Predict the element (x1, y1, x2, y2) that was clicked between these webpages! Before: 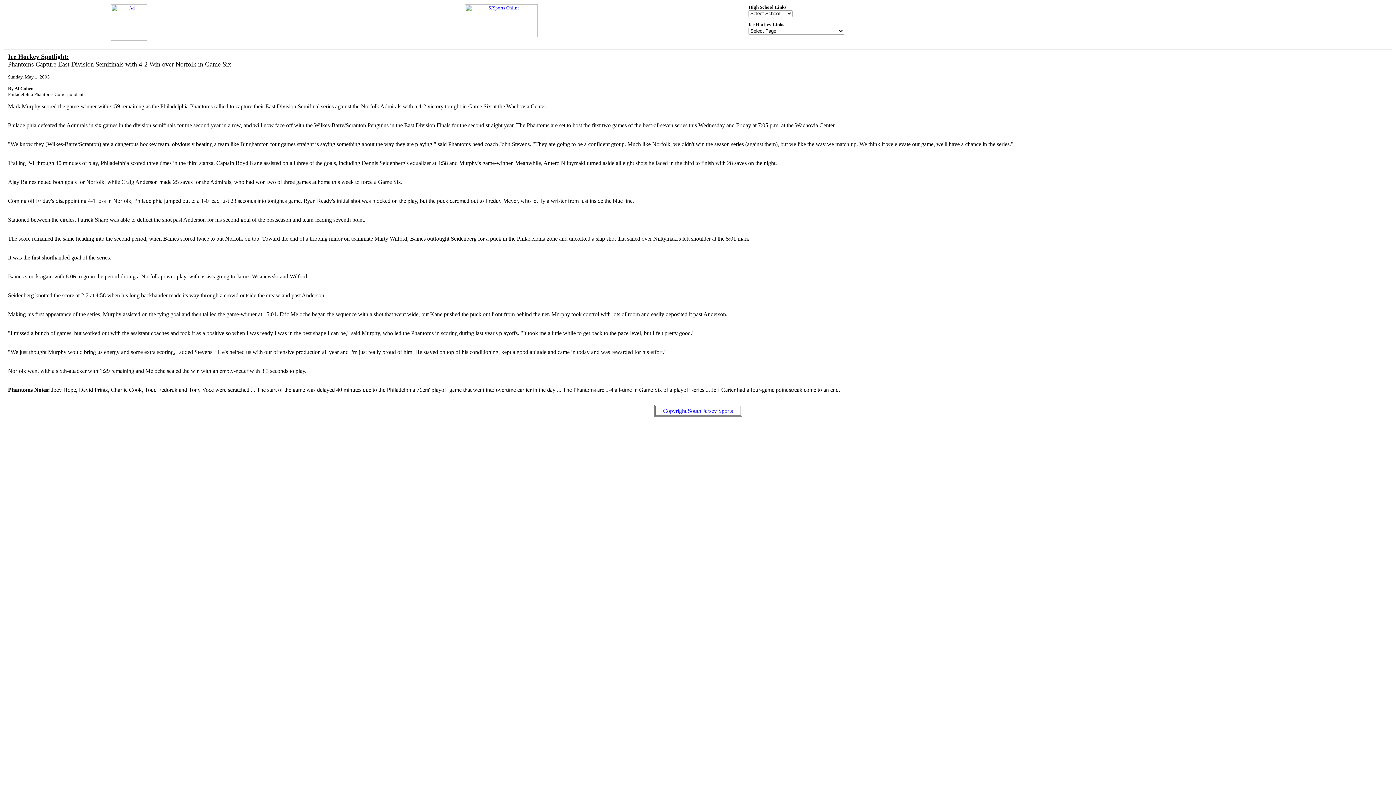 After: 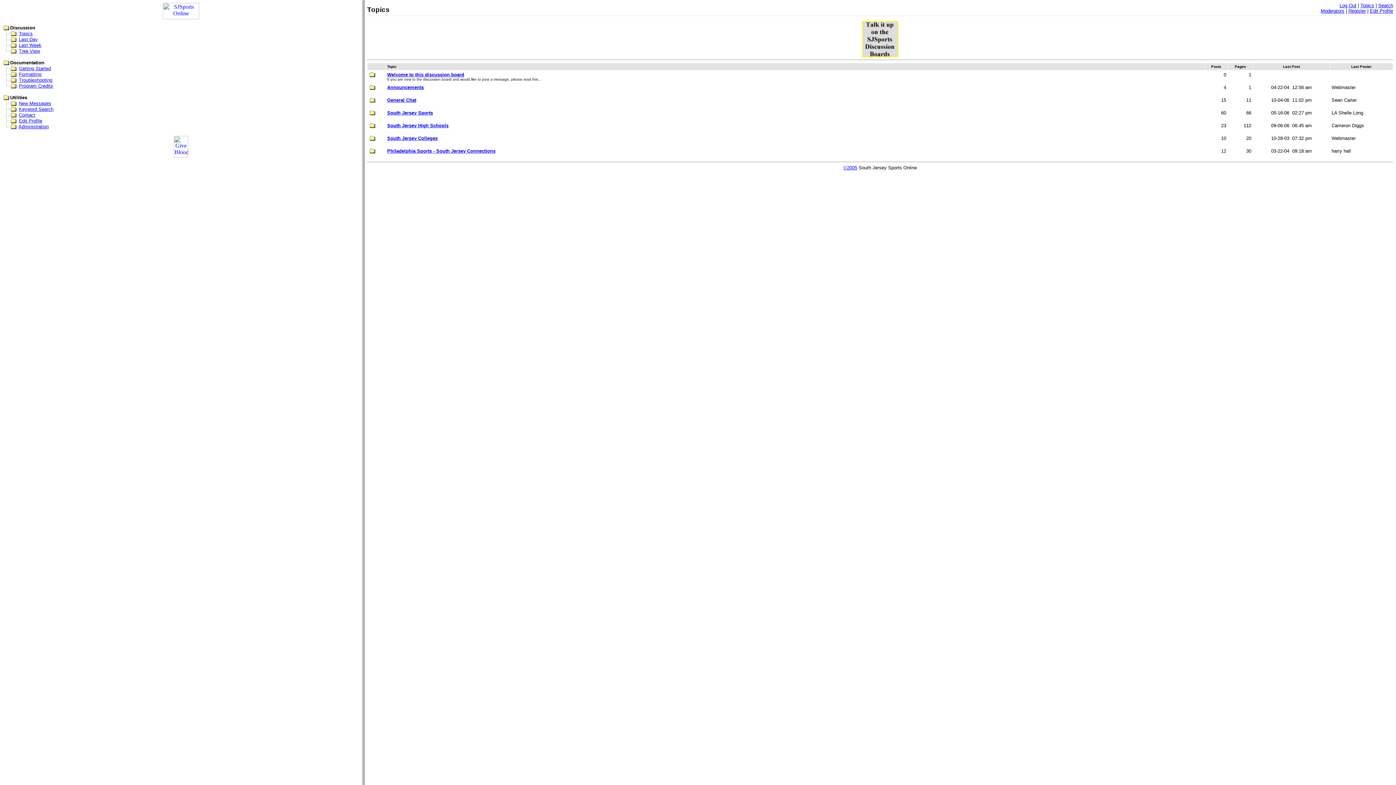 Action: bbox: (110, 35, 147, 41)